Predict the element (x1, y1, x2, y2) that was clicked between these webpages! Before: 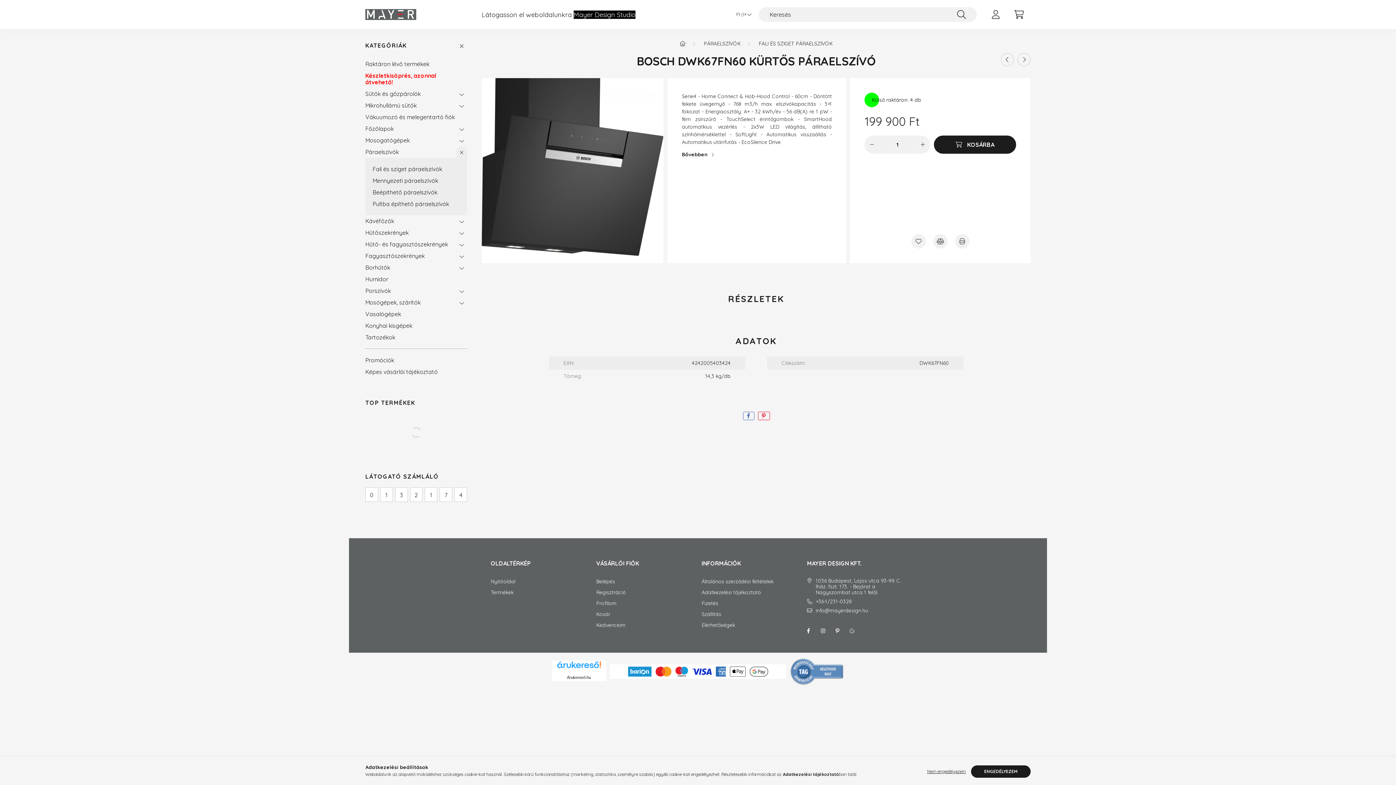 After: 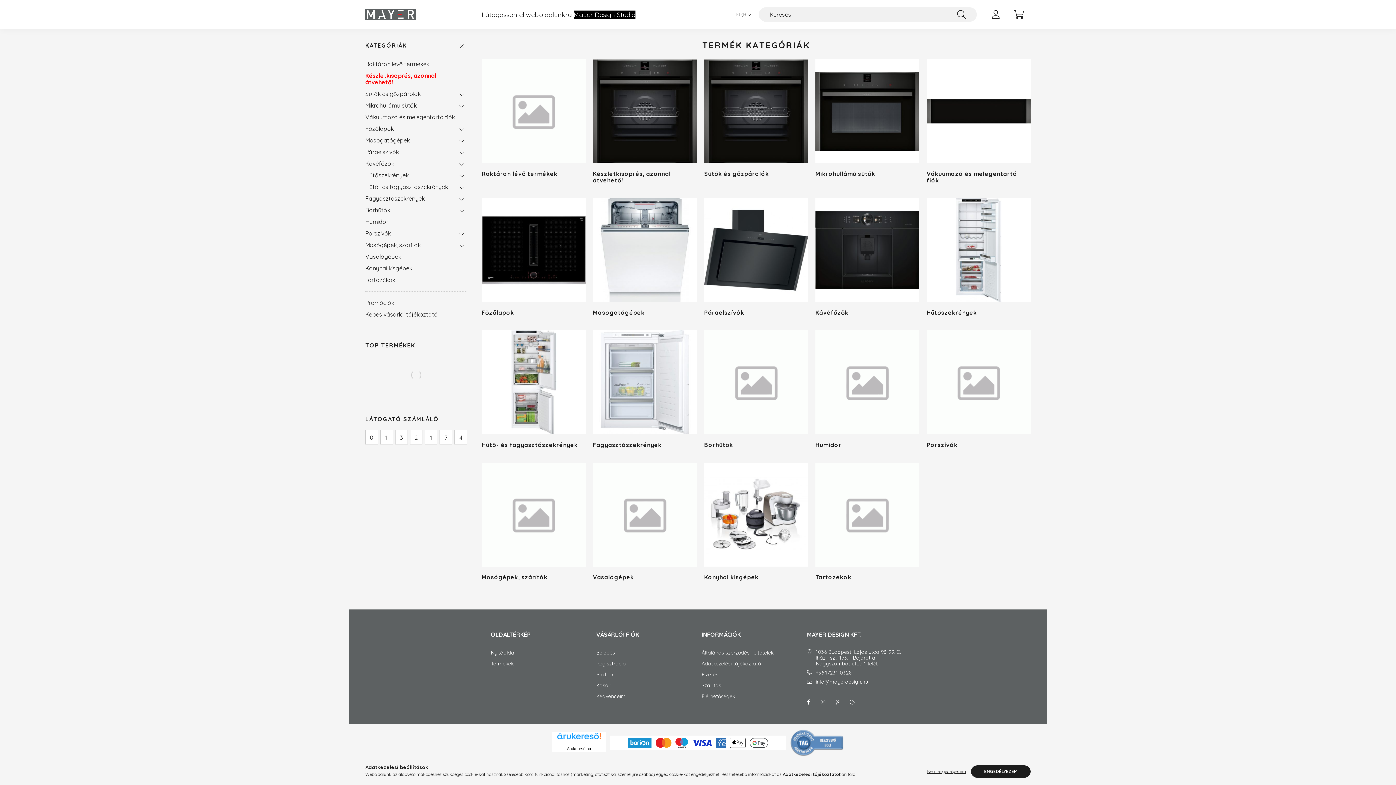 Action: label: Termékek bbox: (490, 589, 513, 595)